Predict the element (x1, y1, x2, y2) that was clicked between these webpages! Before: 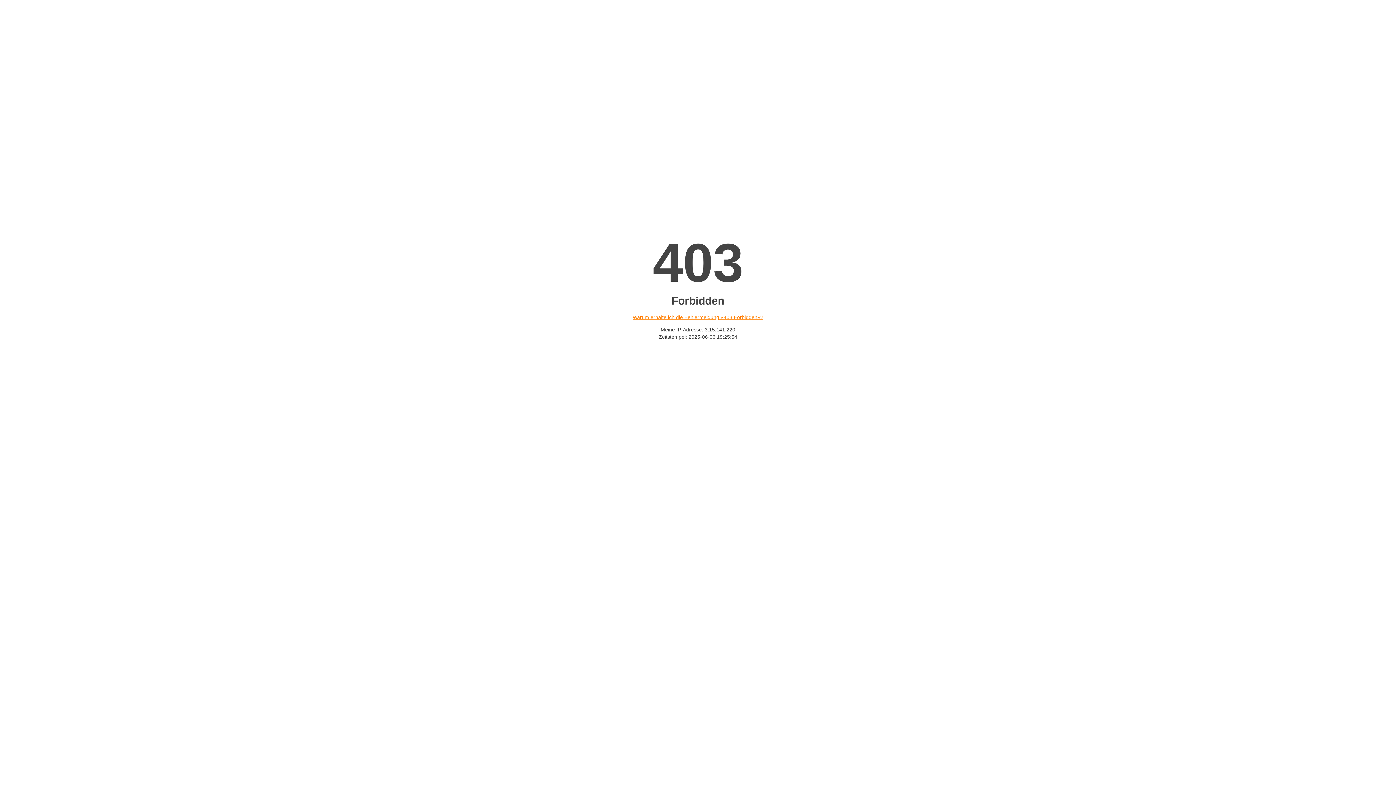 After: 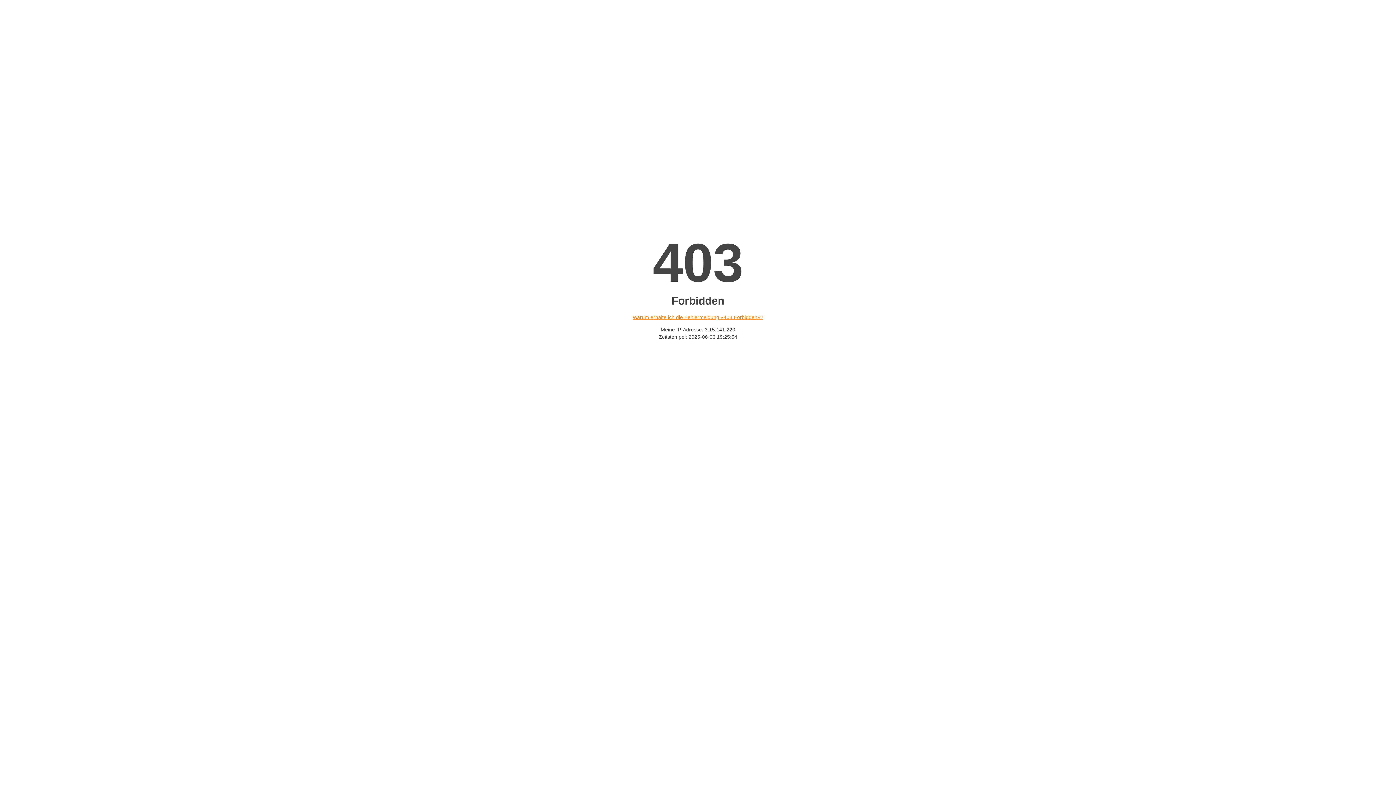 Action: label: Warum erhalte ich die Fehlermeldung «403 Forbidden»? bbox: (632, 314, 763, 320)